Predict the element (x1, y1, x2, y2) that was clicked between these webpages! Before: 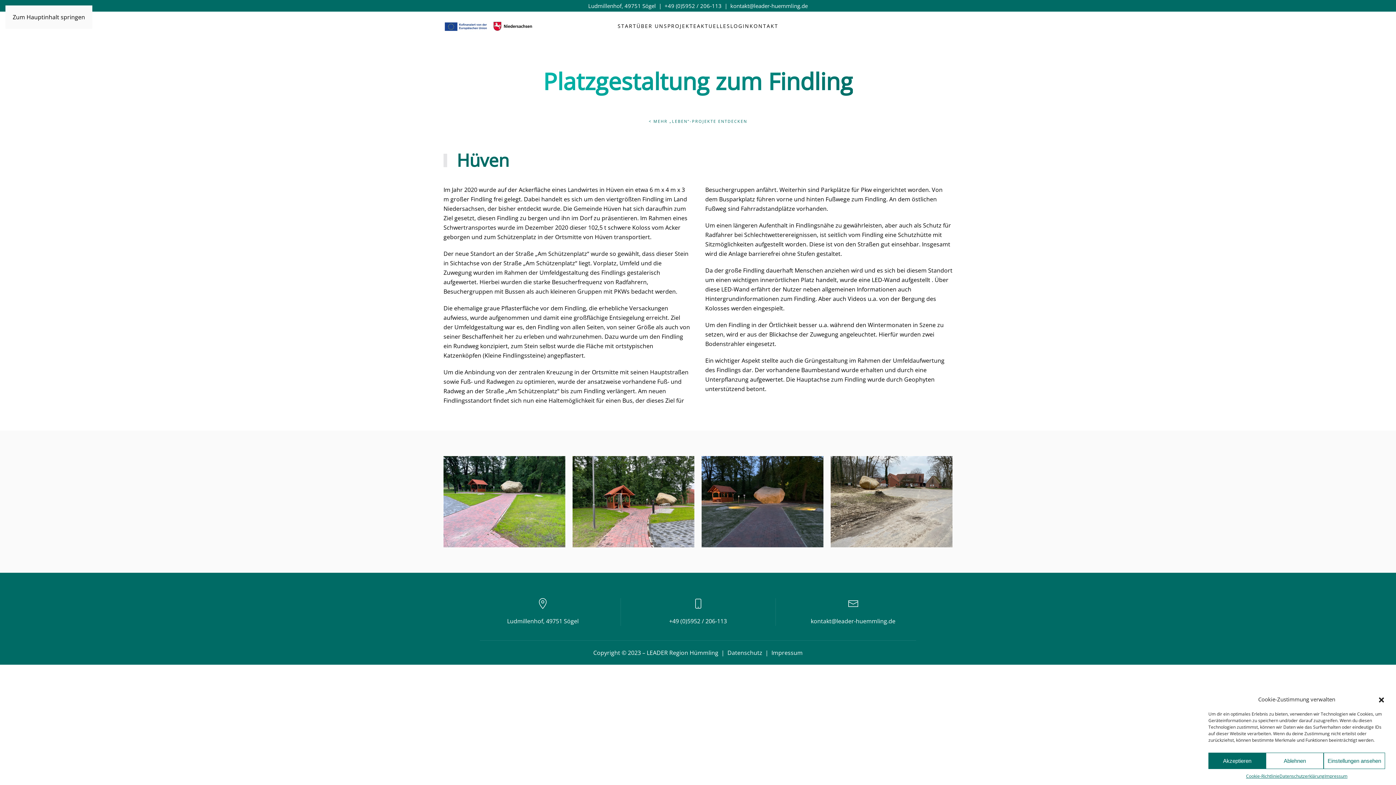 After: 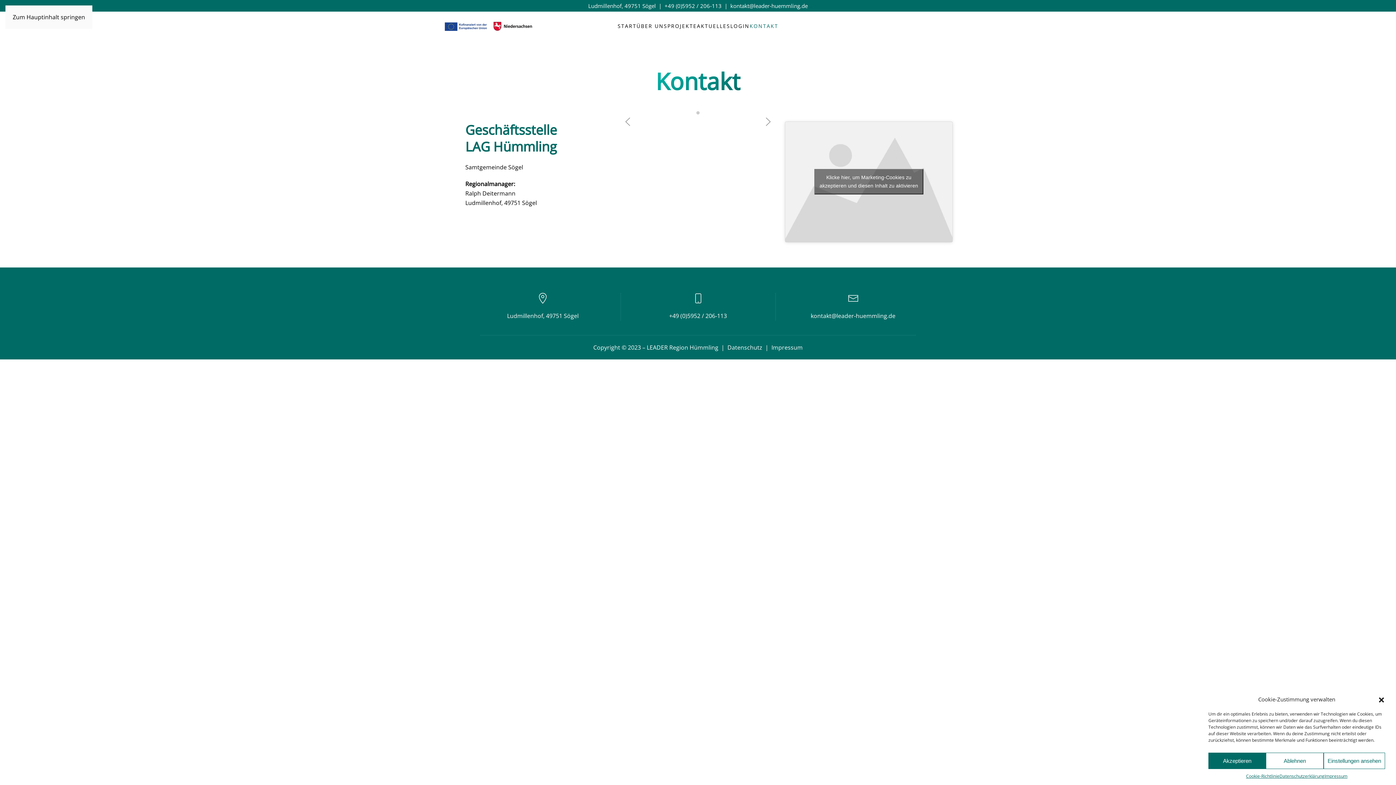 Action: label: KONTAKT bbox: (749, 11, 778, 40)